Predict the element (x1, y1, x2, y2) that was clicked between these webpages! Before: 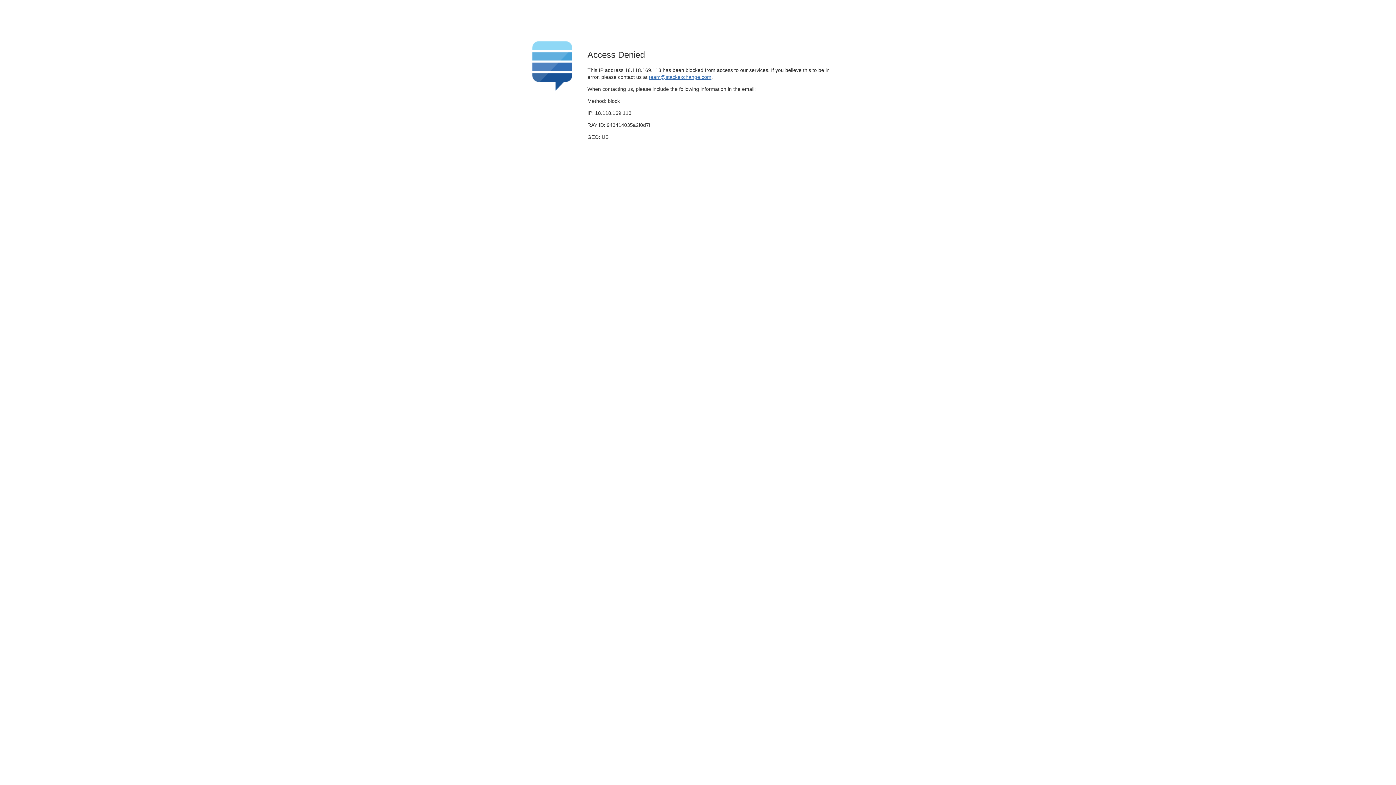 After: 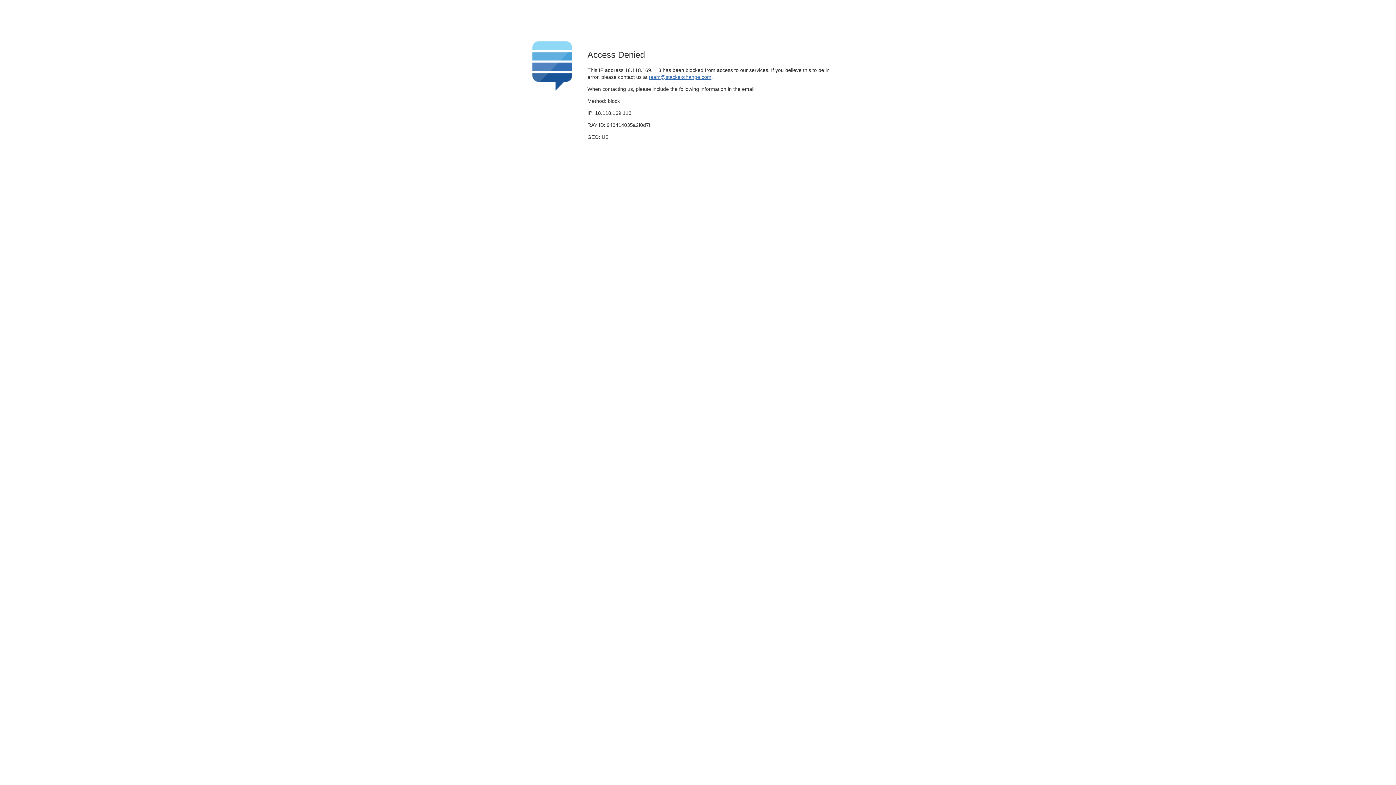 Action: label: team@stackexchange.com bbox: (649, 74, 711, 79)